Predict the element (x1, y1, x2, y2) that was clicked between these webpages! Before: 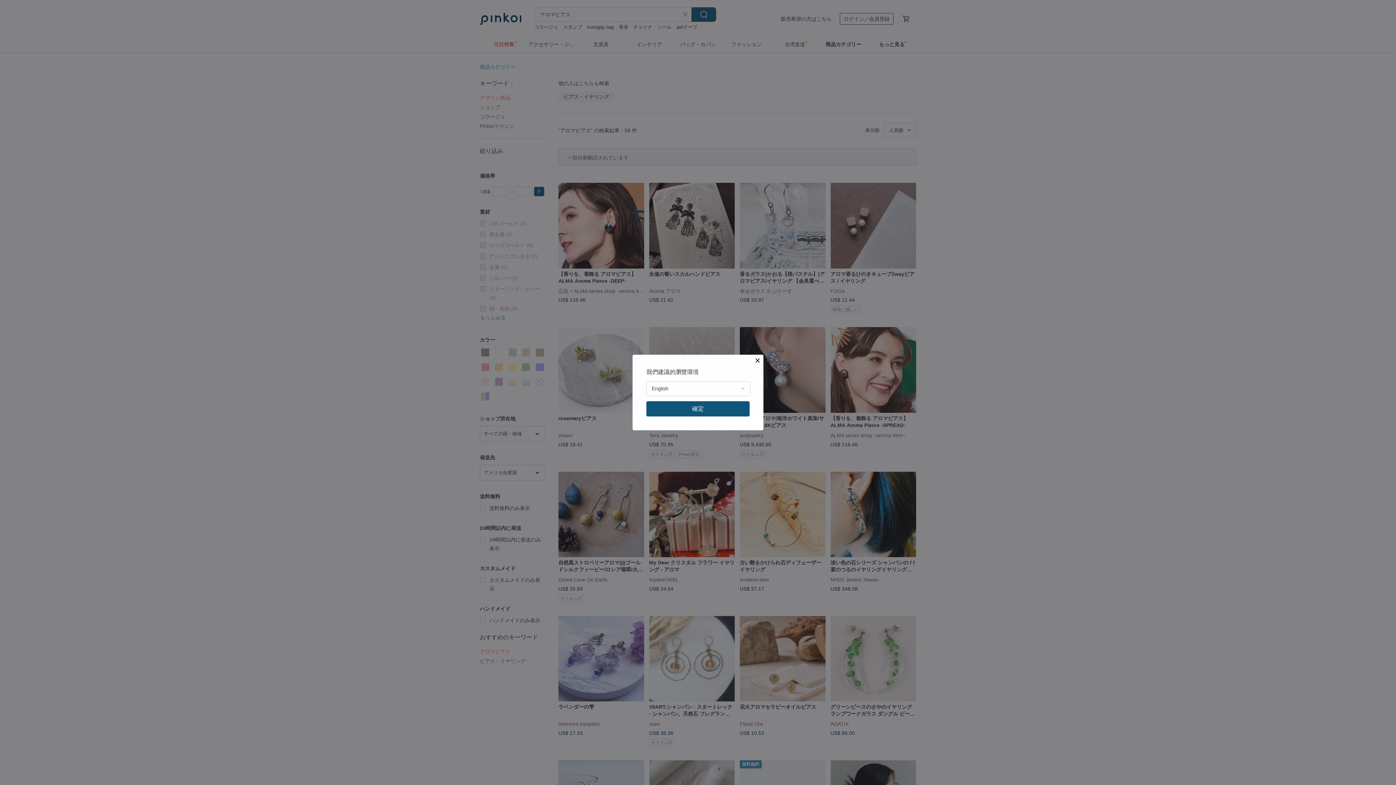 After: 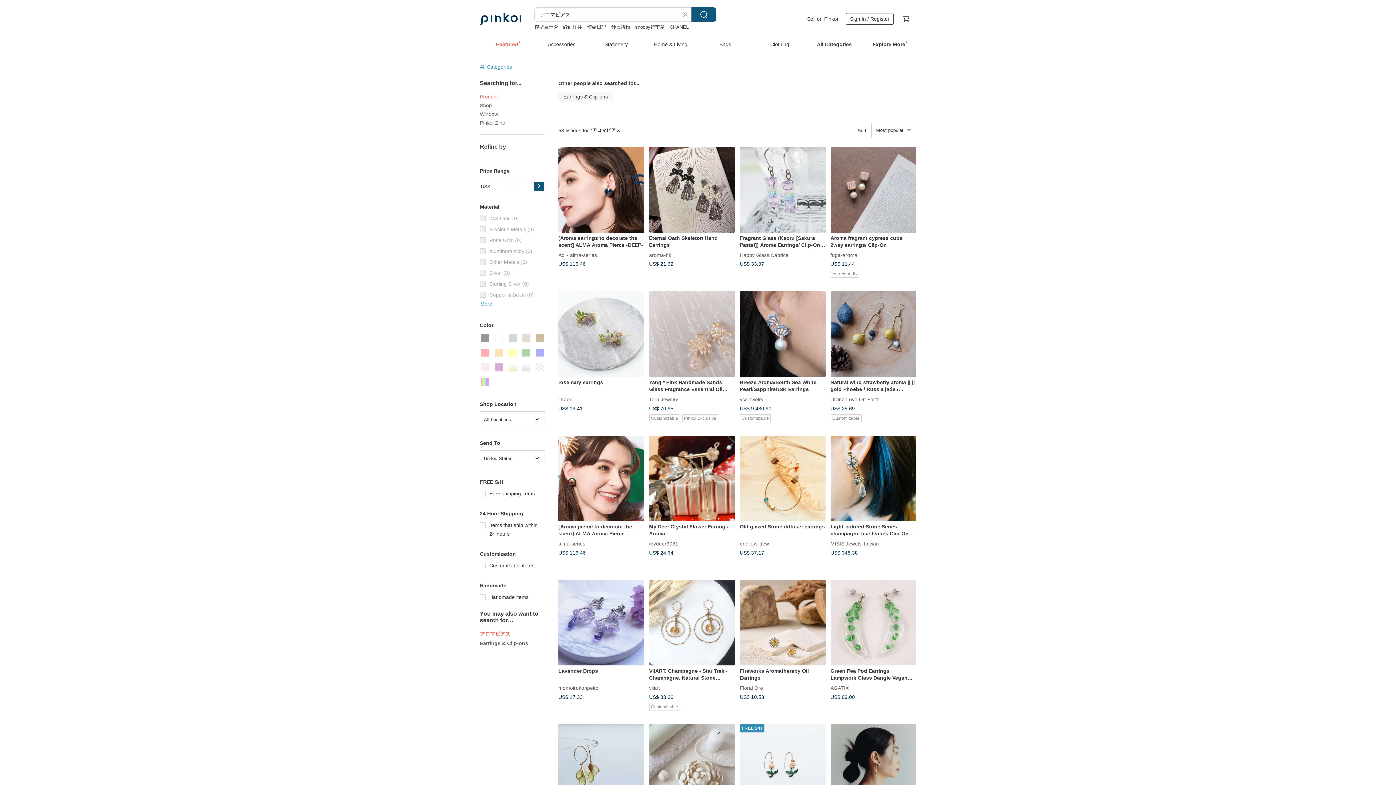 Action: label: 確定 bbox: (646, 401, 749, 416)